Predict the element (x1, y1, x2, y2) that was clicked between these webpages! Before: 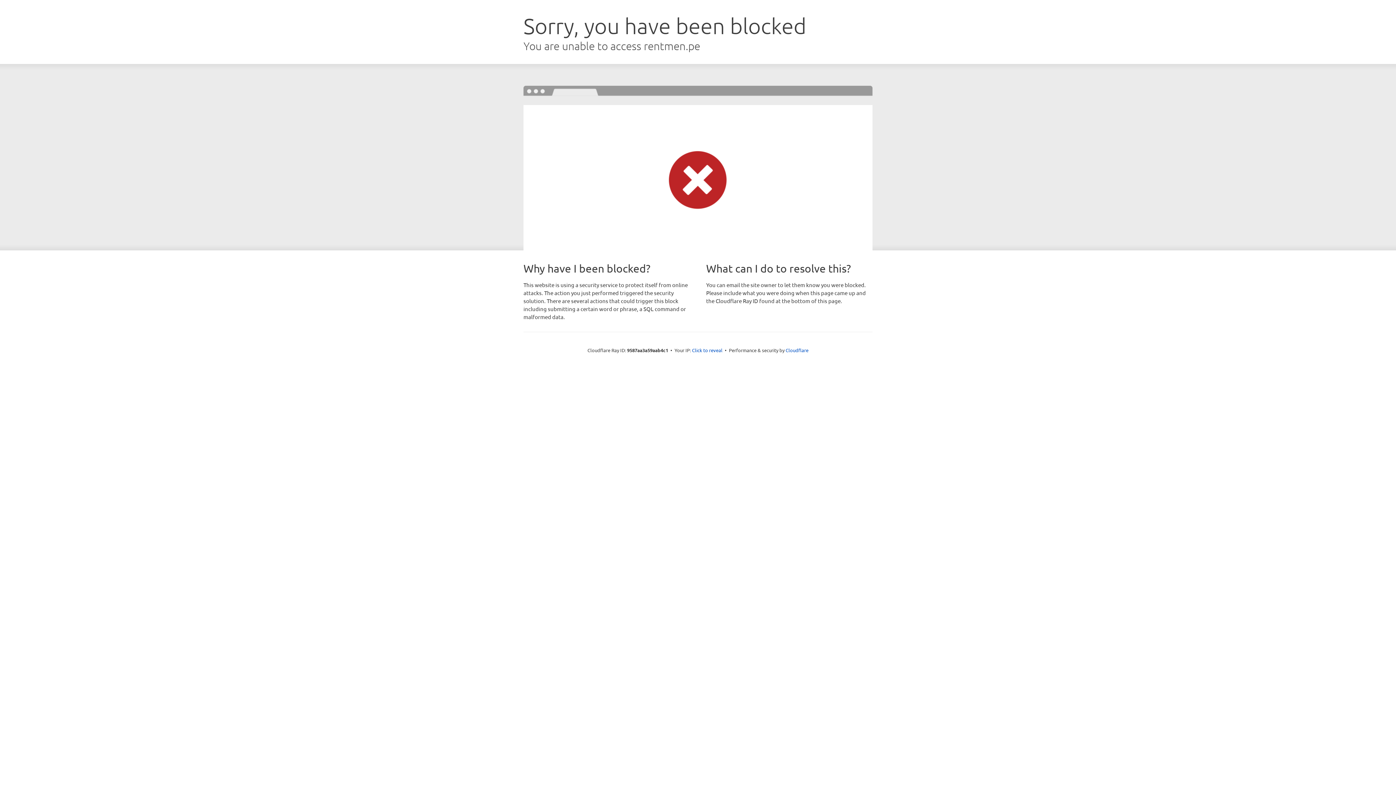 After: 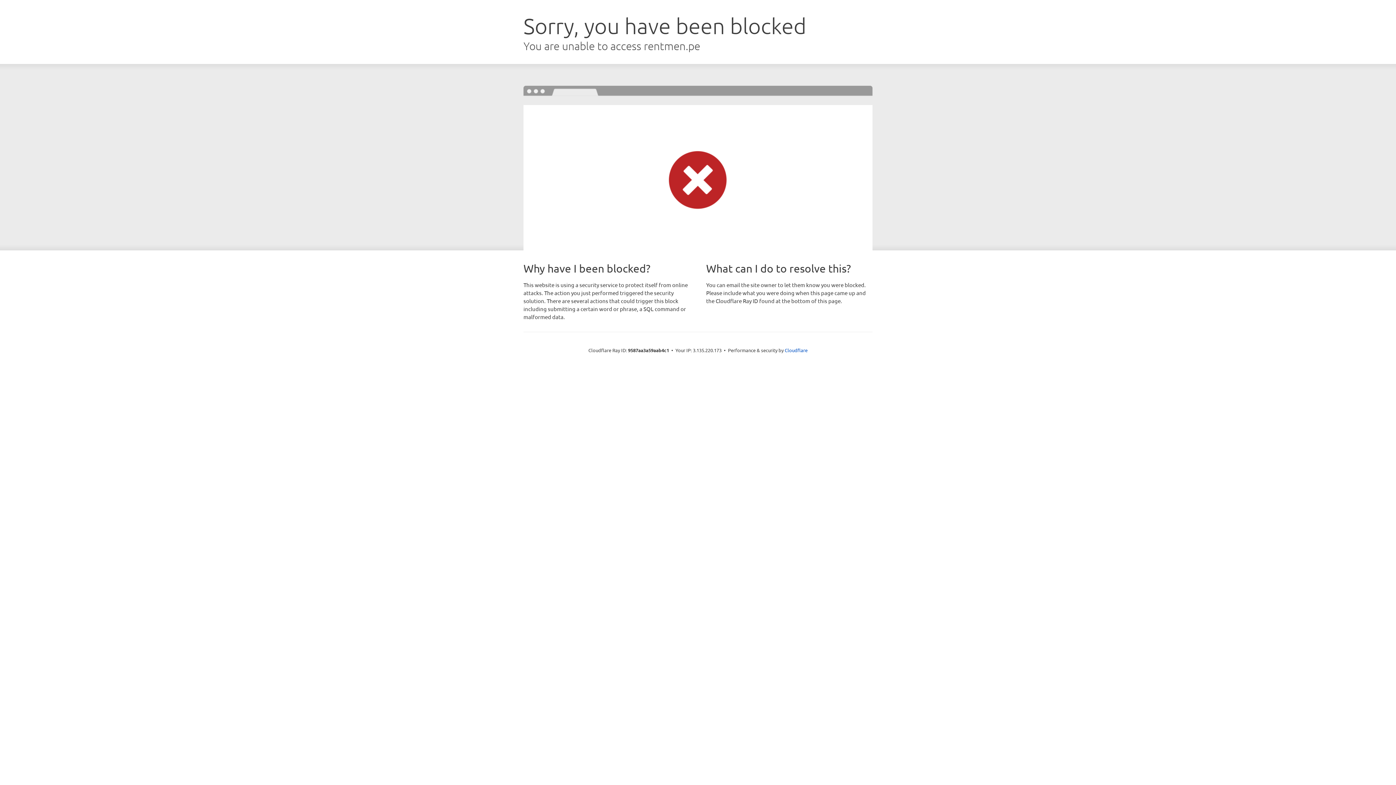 Action: label: Click to reveal bbox: (692, 346, 722, 353)